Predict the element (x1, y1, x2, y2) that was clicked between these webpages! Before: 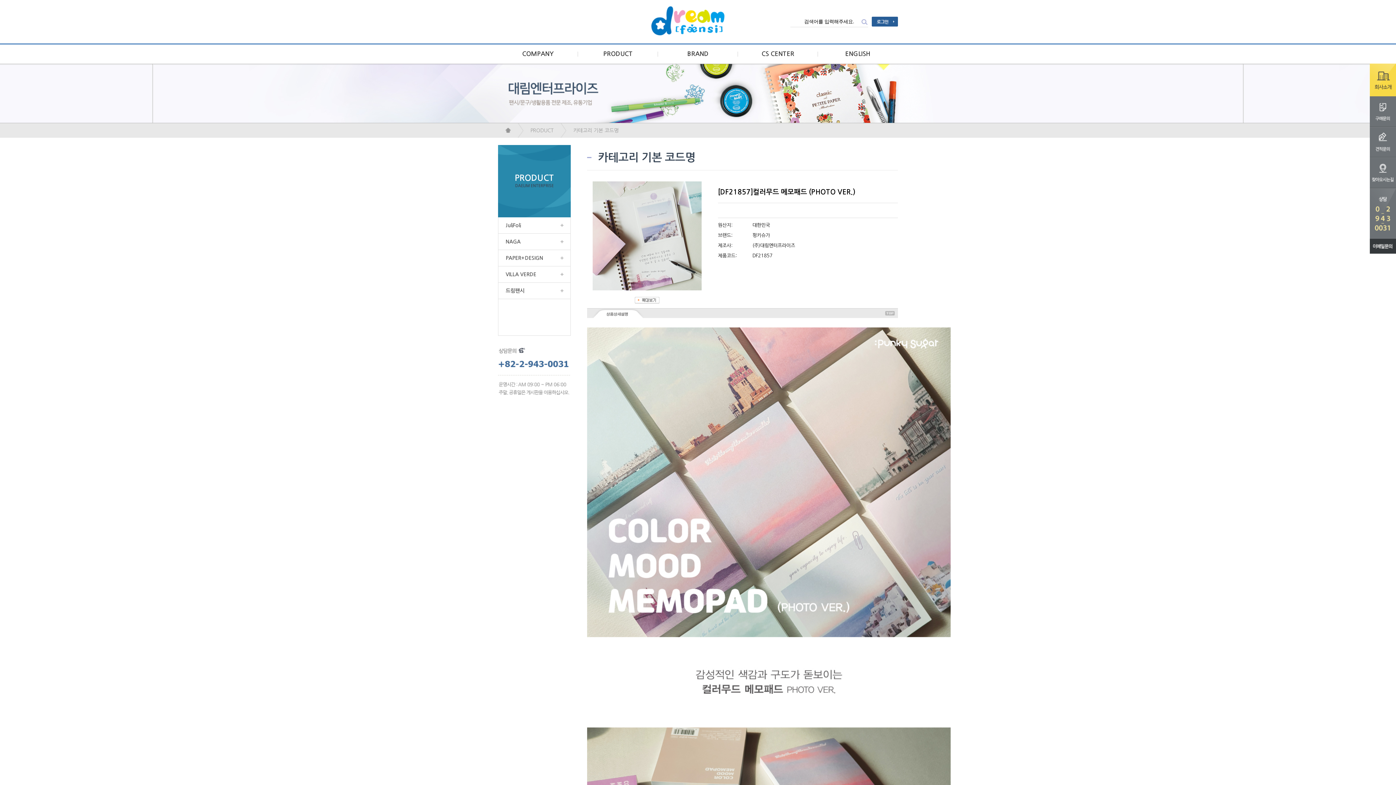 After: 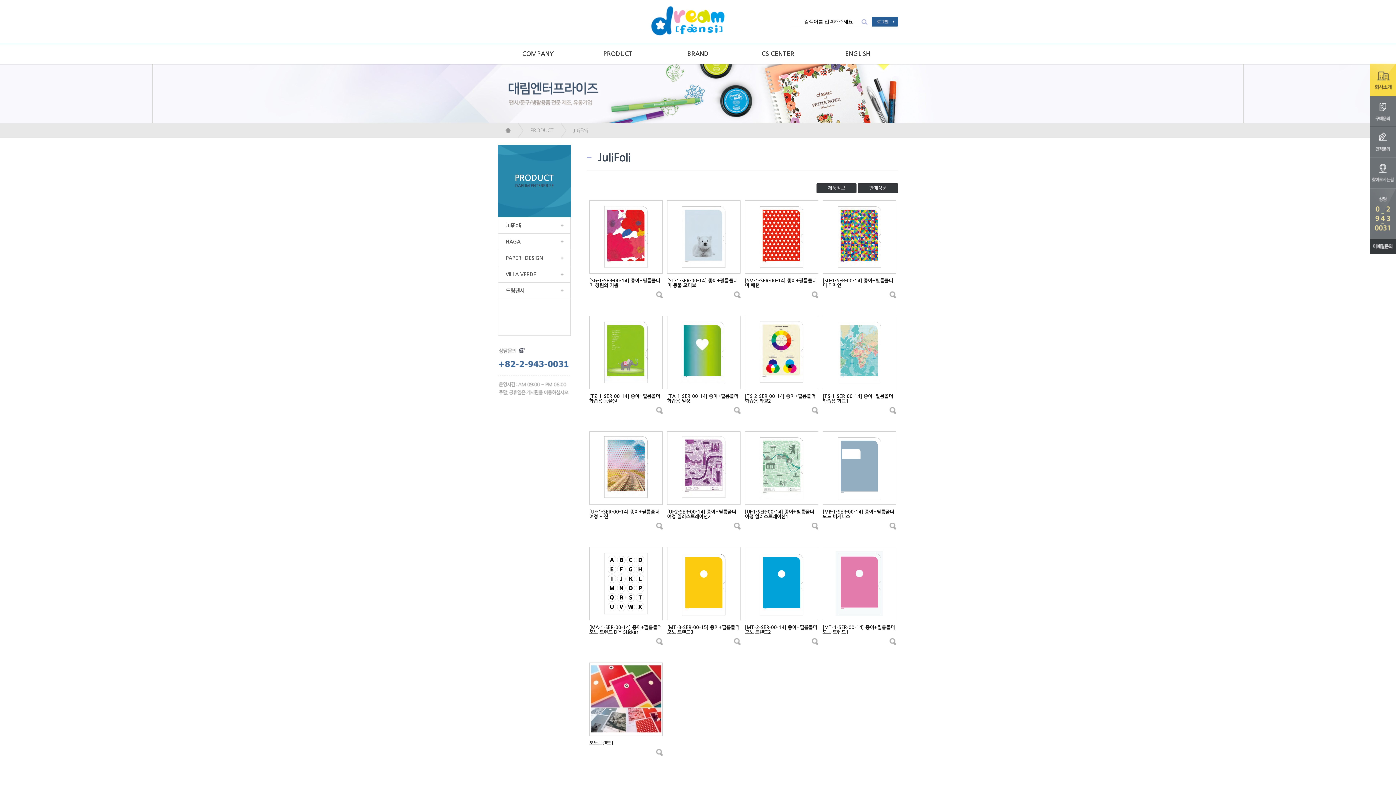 Action: label: BRAND bbox: (658, 44, 738, 63)